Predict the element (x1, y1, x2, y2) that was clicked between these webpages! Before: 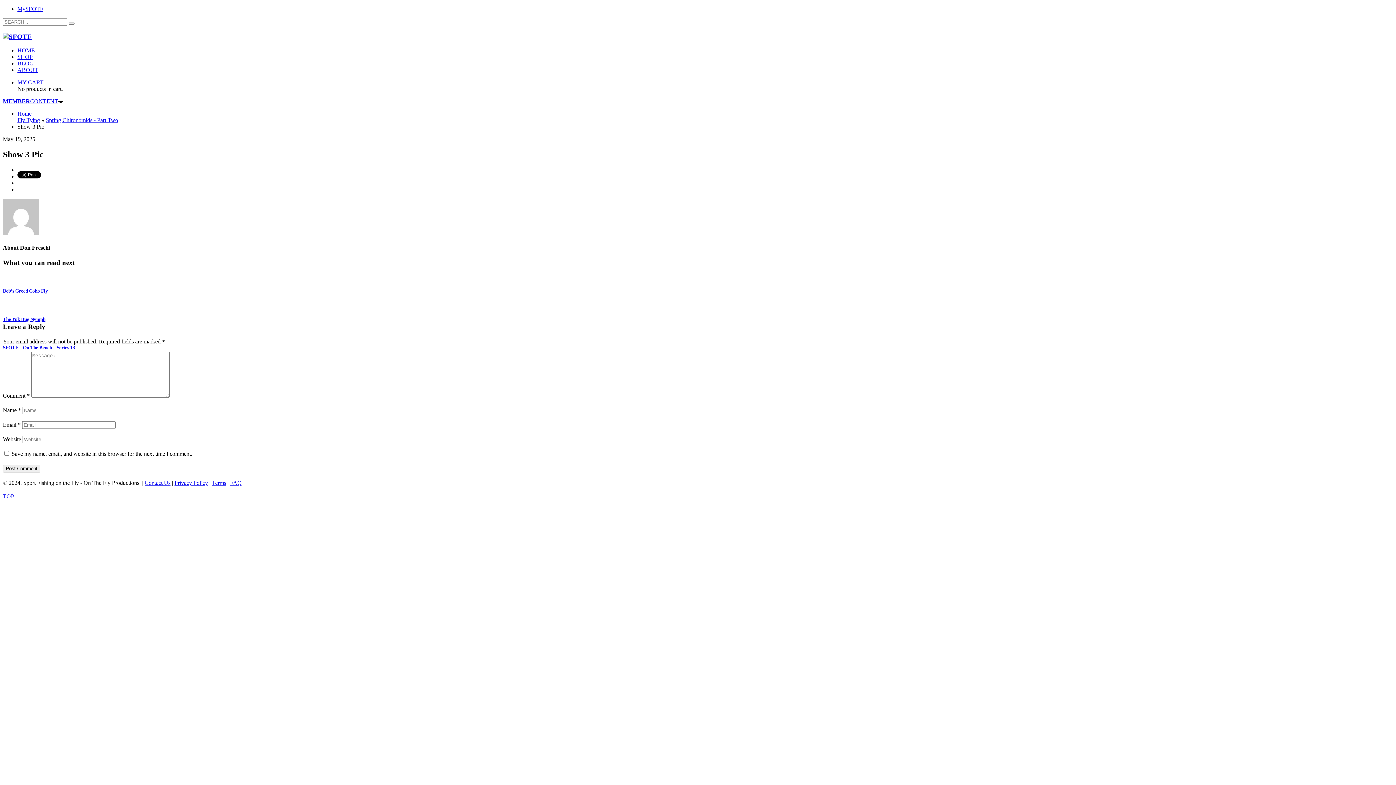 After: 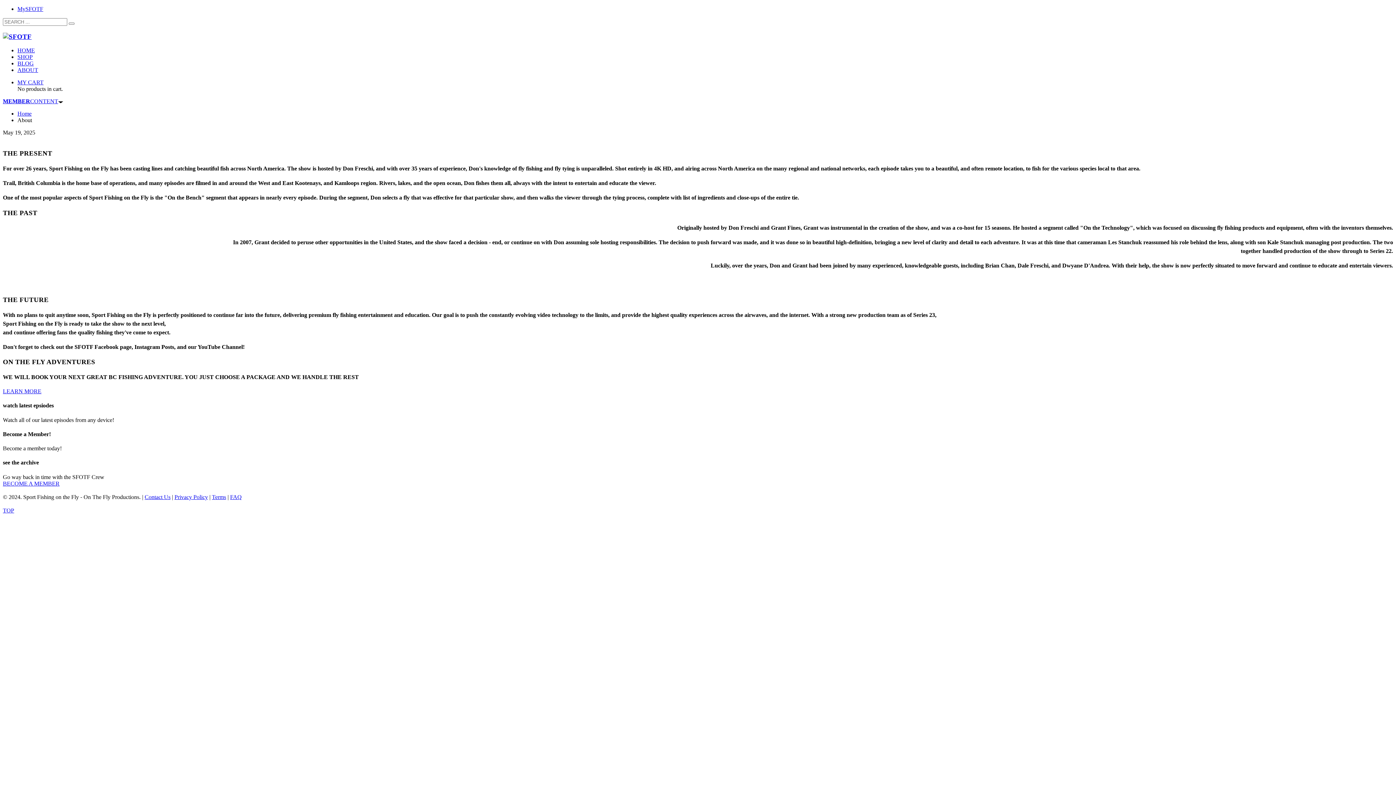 Action: bbox: (17, 67, 38, 73) label: ABOUT